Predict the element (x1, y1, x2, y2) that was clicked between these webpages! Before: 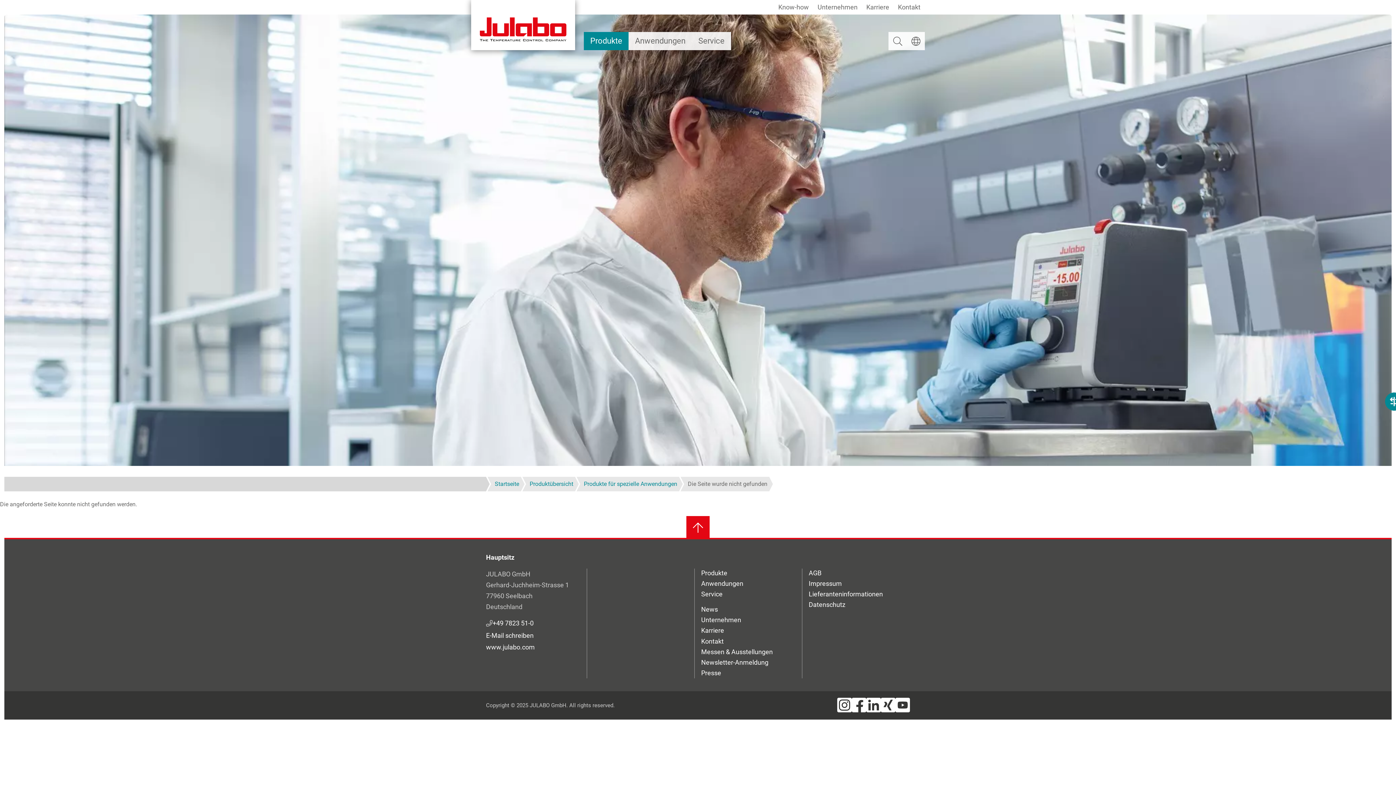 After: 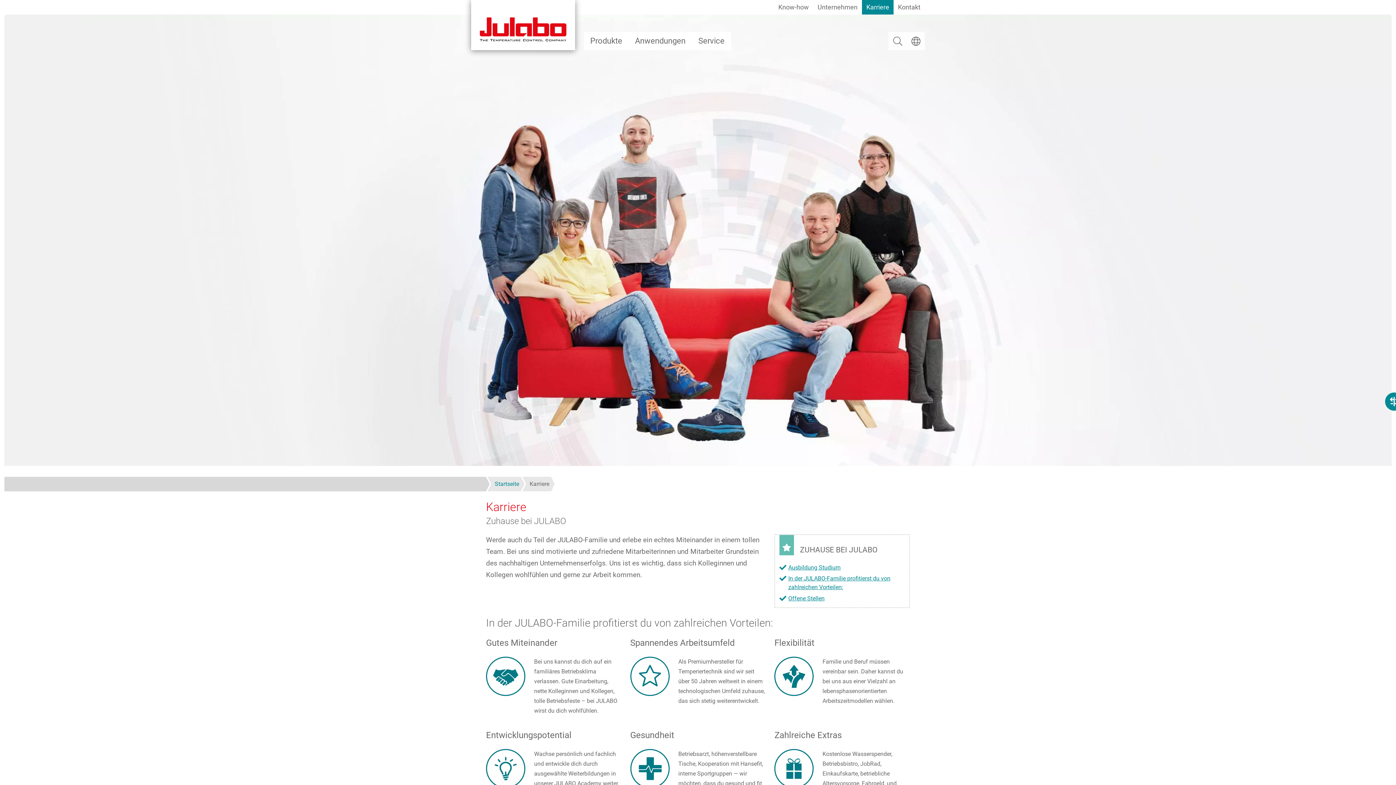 Action: bbox: (862, 0, 893, 14) label: Karriere